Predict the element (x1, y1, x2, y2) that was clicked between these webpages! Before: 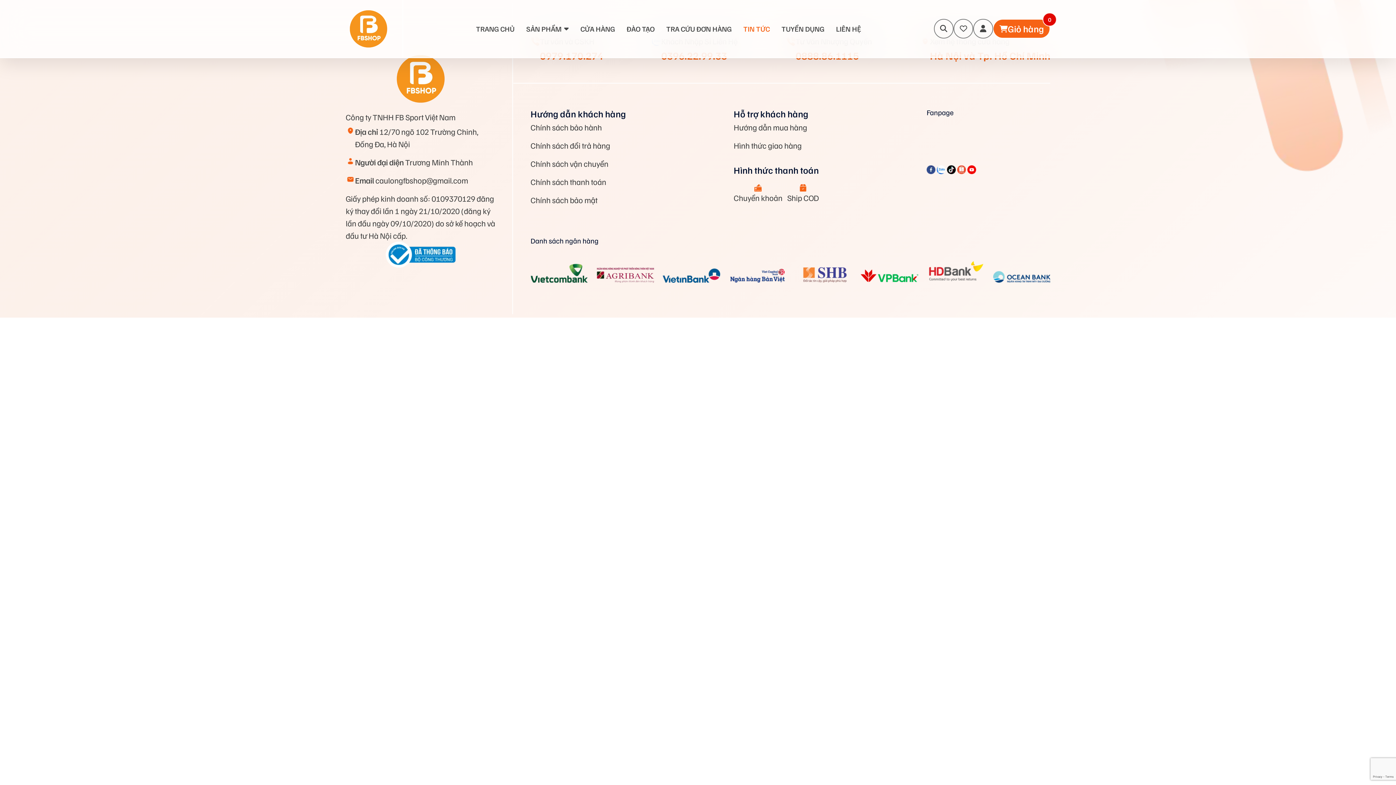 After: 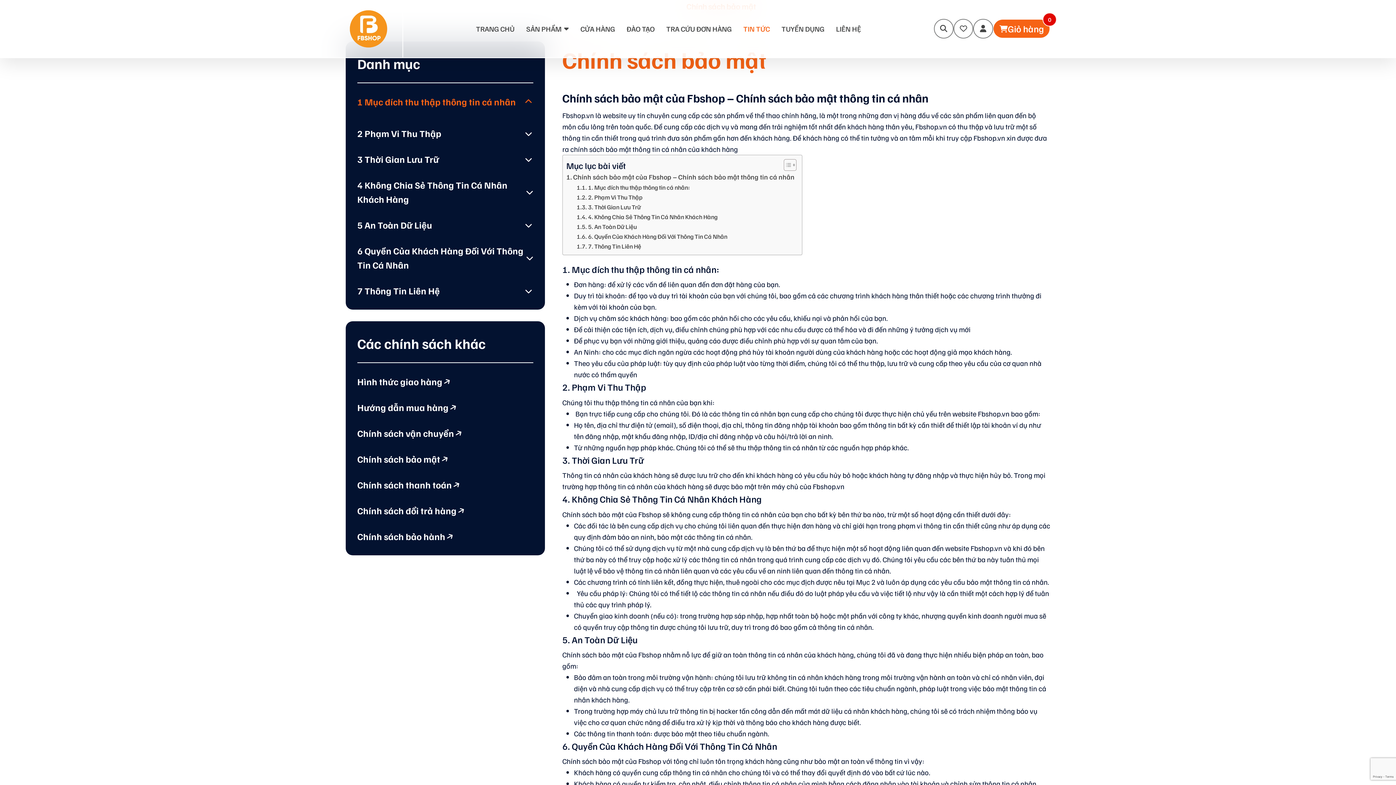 Action: bbox: (530, 194, 597, 205) label: Chính sách bảo mật